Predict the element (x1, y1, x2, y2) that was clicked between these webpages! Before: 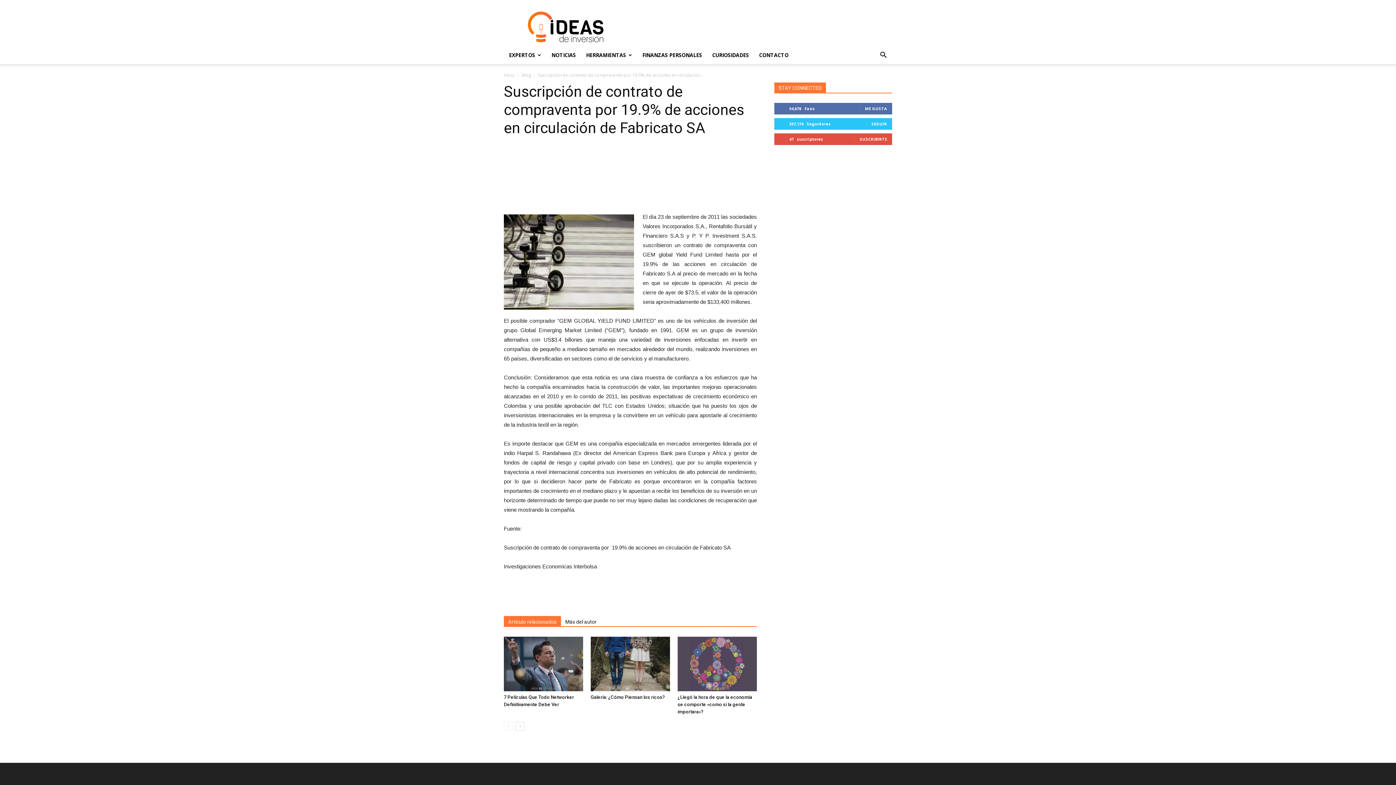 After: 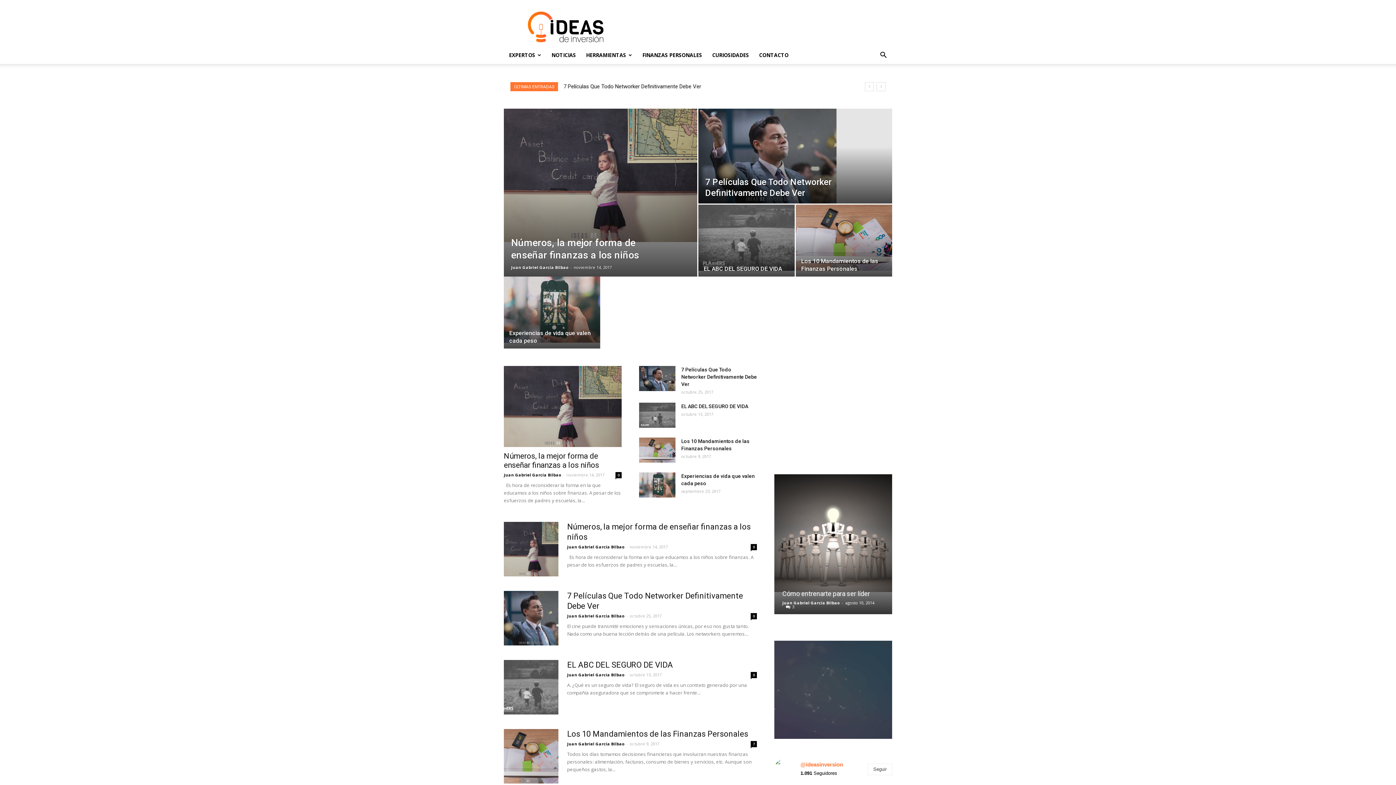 Action: label: Inicio bbox: (504, 72, 514, 78)